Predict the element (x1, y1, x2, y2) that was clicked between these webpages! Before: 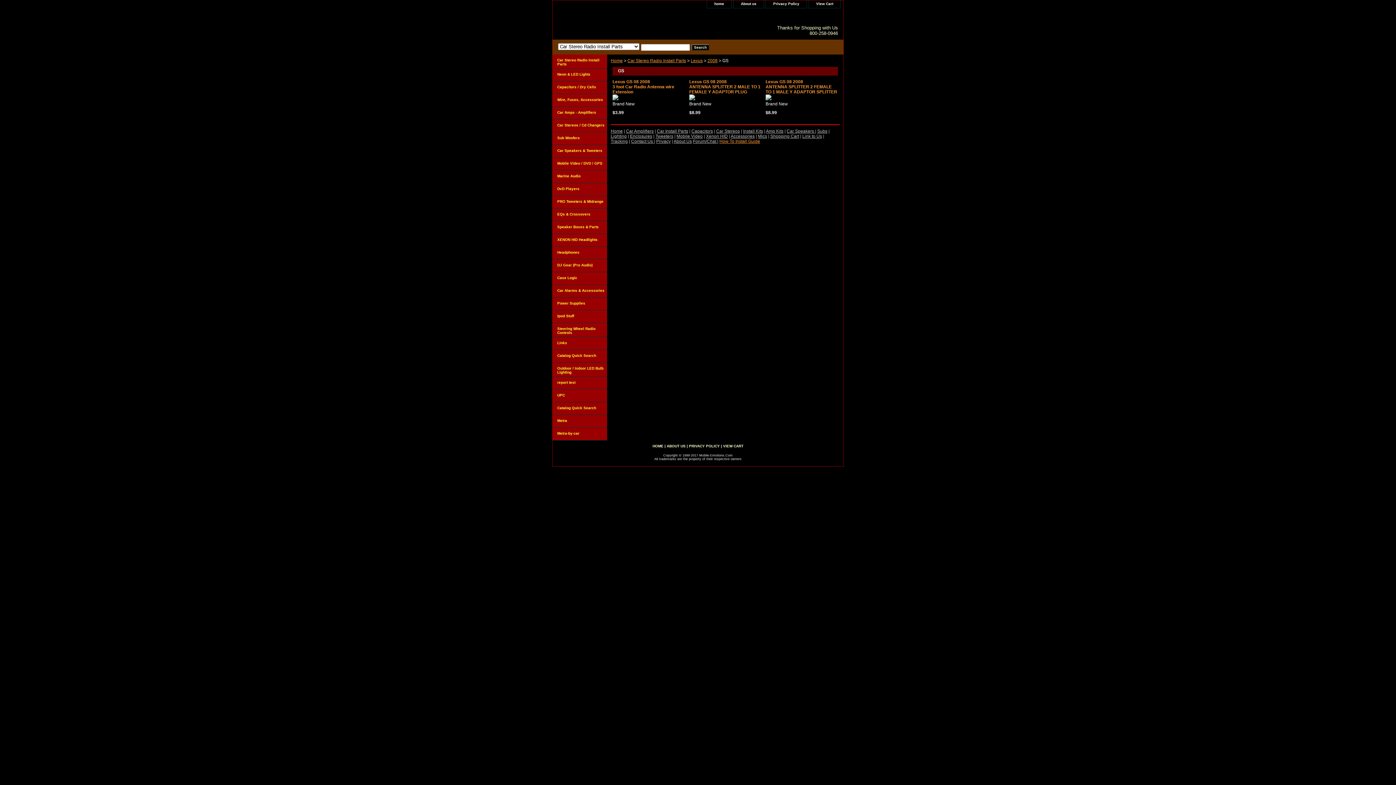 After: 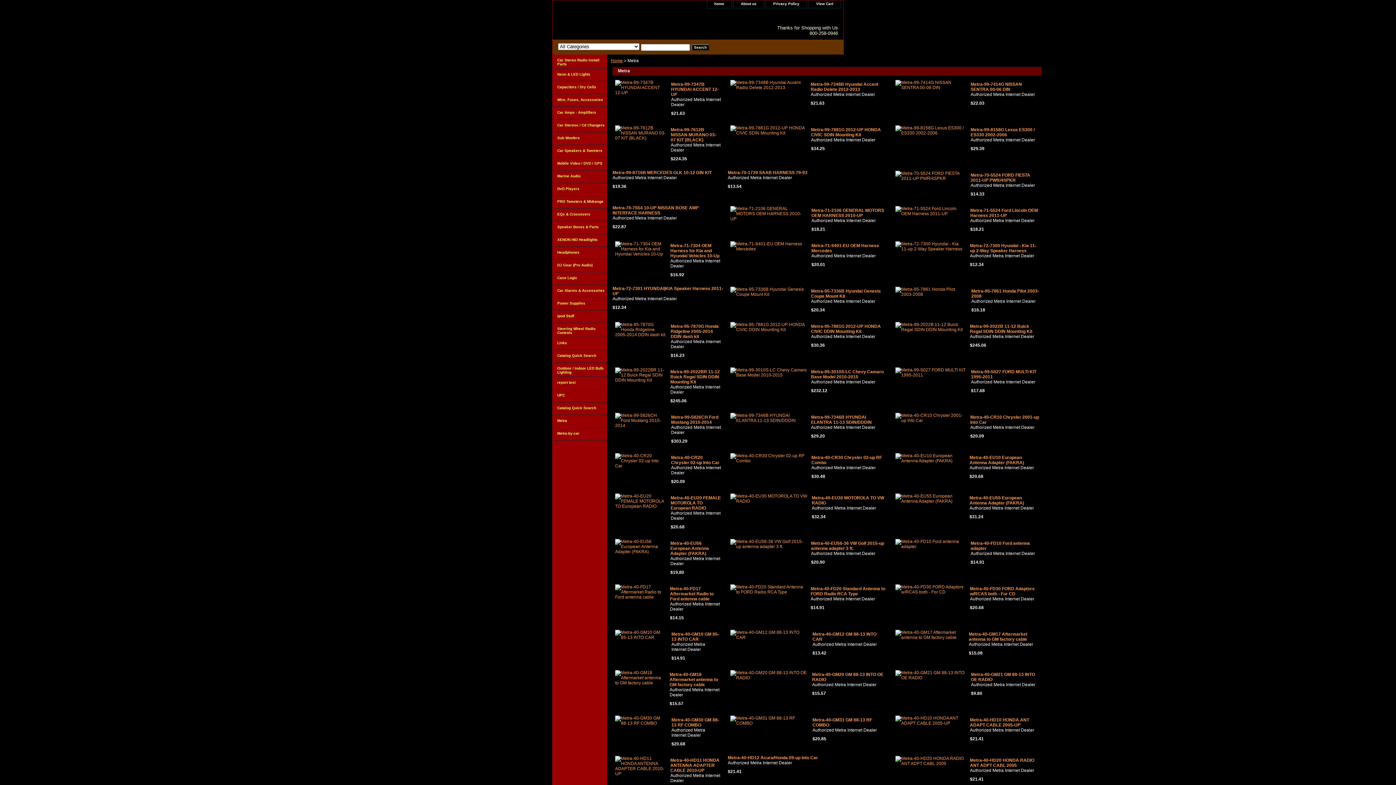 Action: label: Metra bbox: (552, 415, 607, 427)